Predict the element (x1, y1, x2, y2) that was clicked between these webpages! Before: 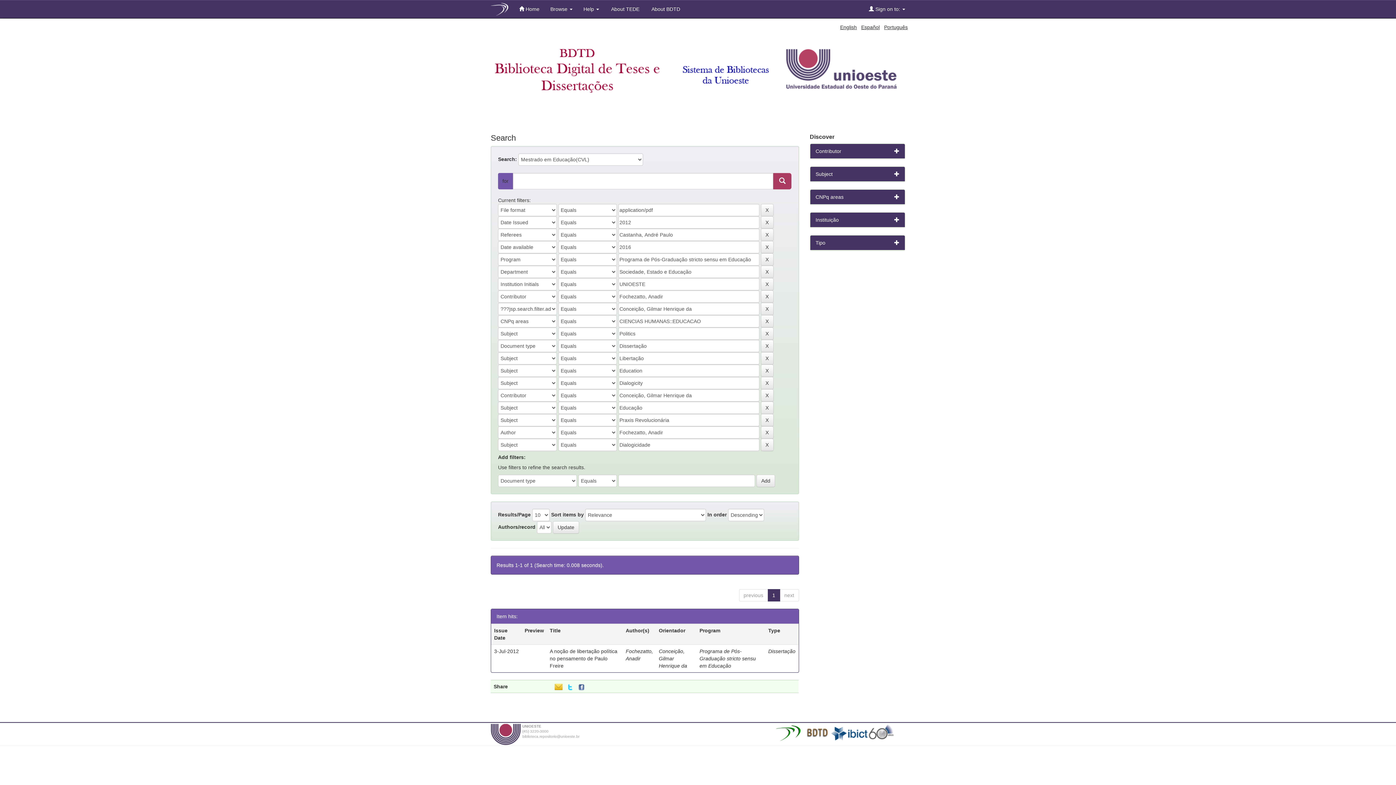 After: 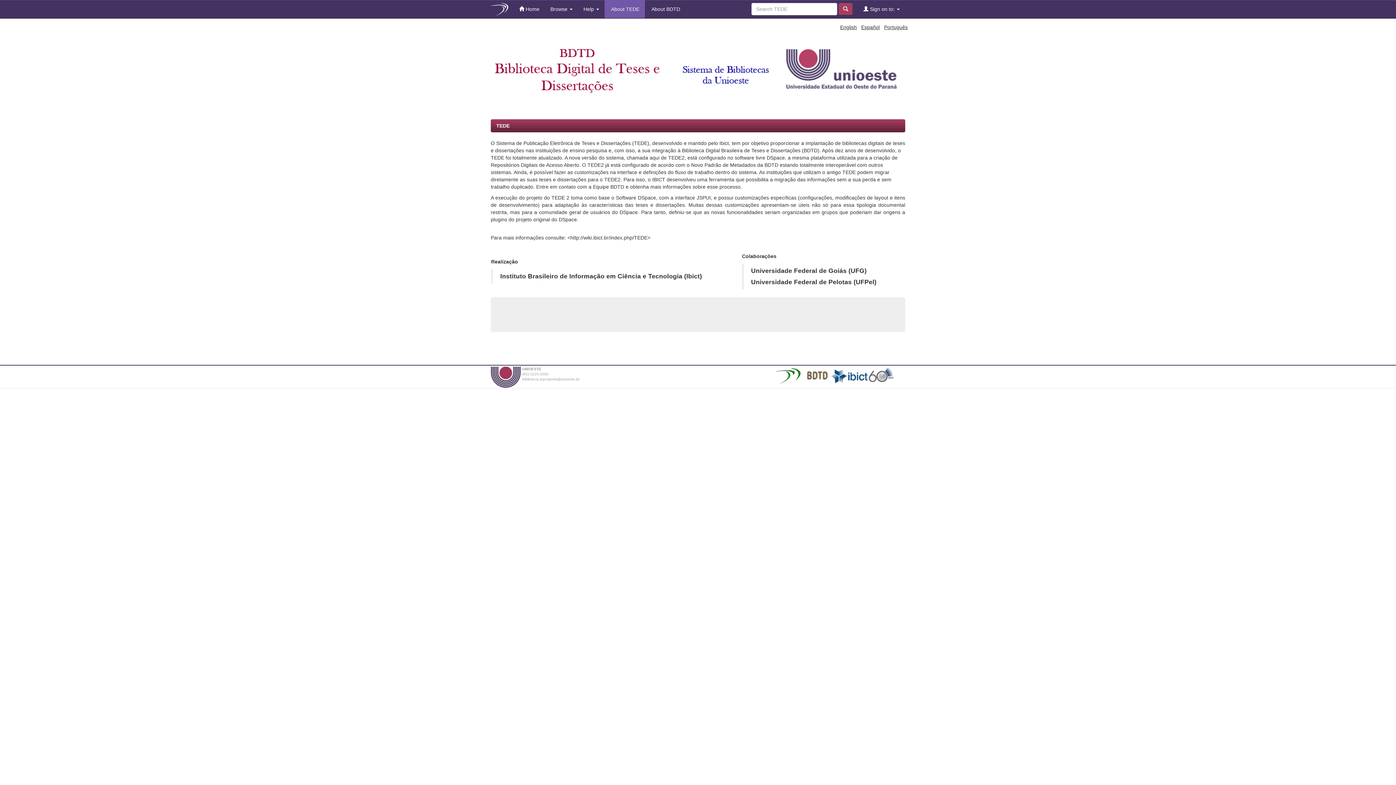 Action: label:  About TEDE bbox: (604, 0, 645, 18)